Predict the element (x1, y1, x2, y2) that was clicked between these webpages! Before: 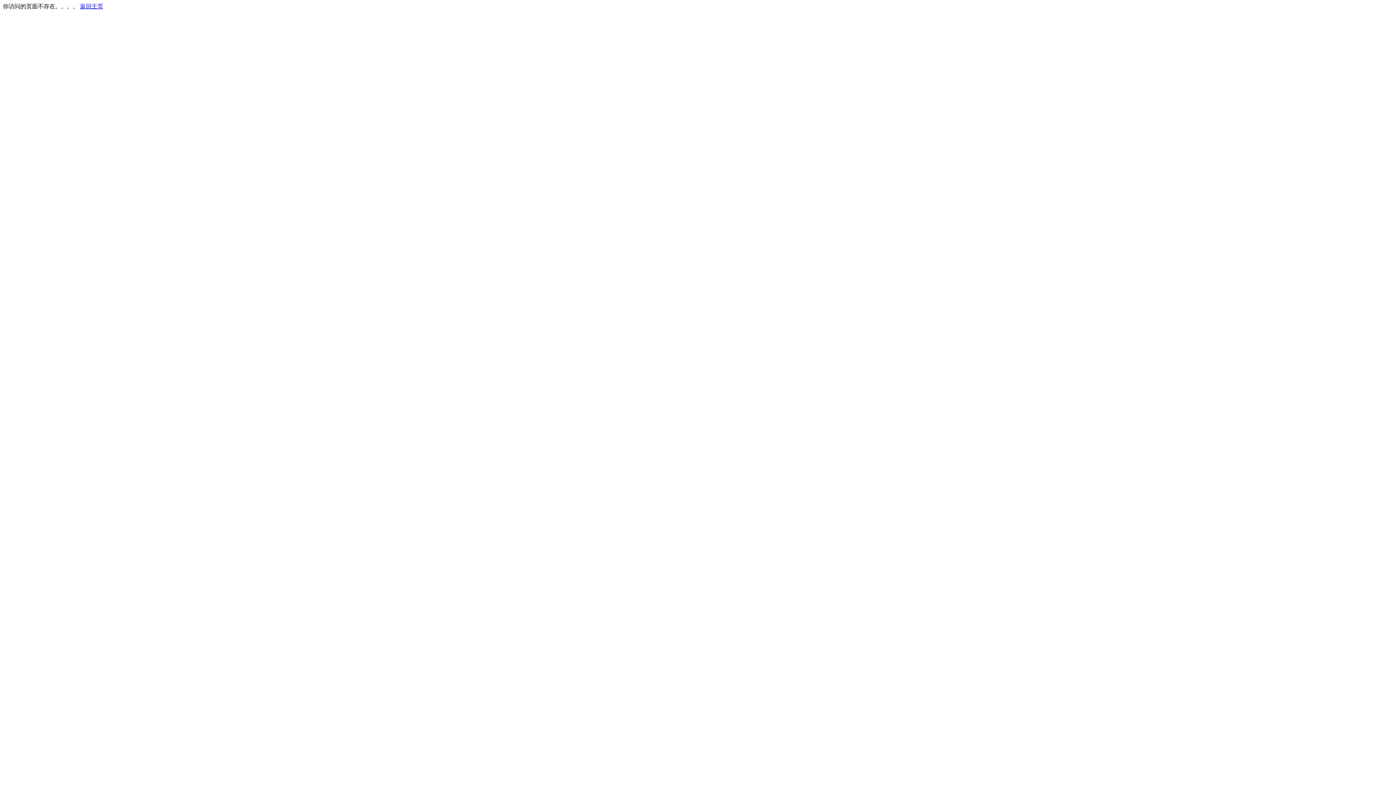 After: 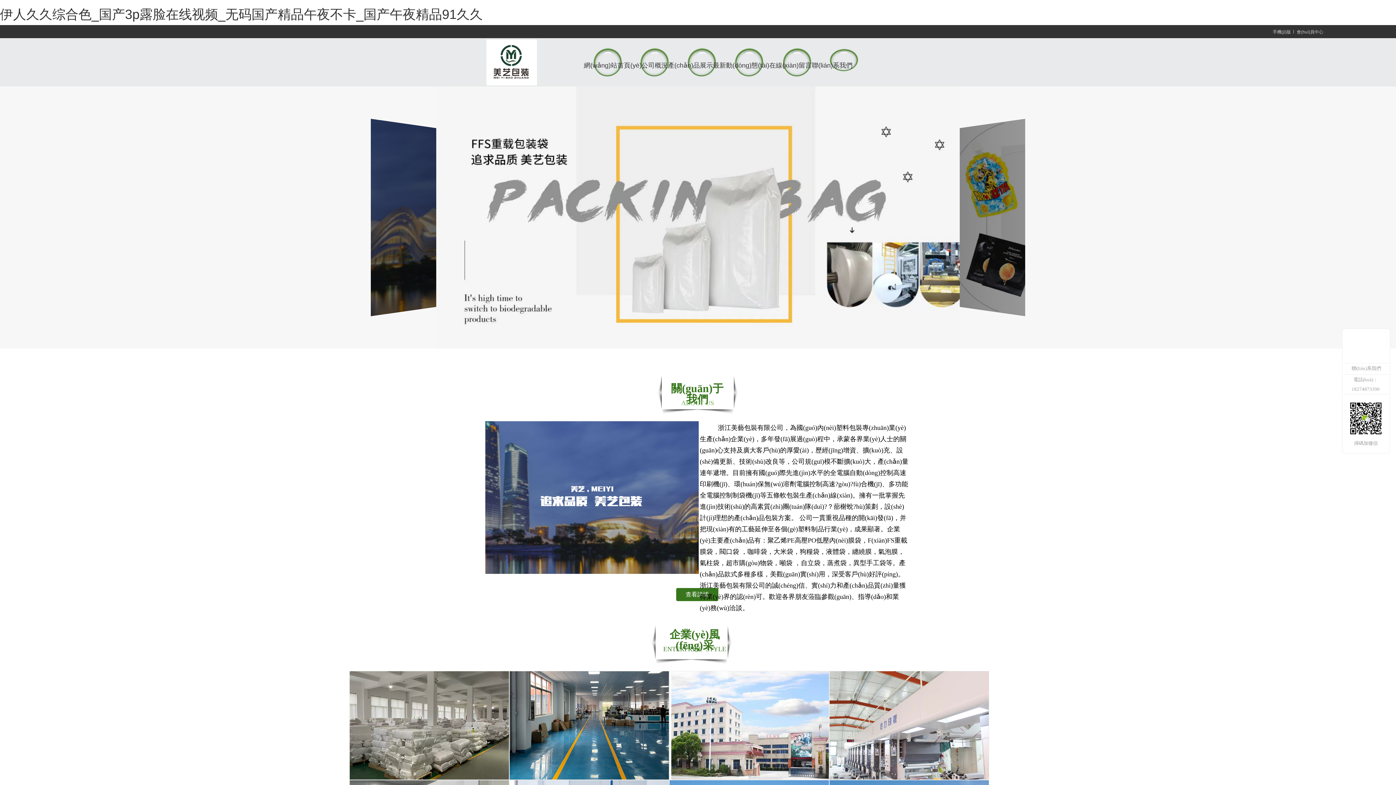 Action: bbox: (80, 3, 103, 9) label: 返回主页